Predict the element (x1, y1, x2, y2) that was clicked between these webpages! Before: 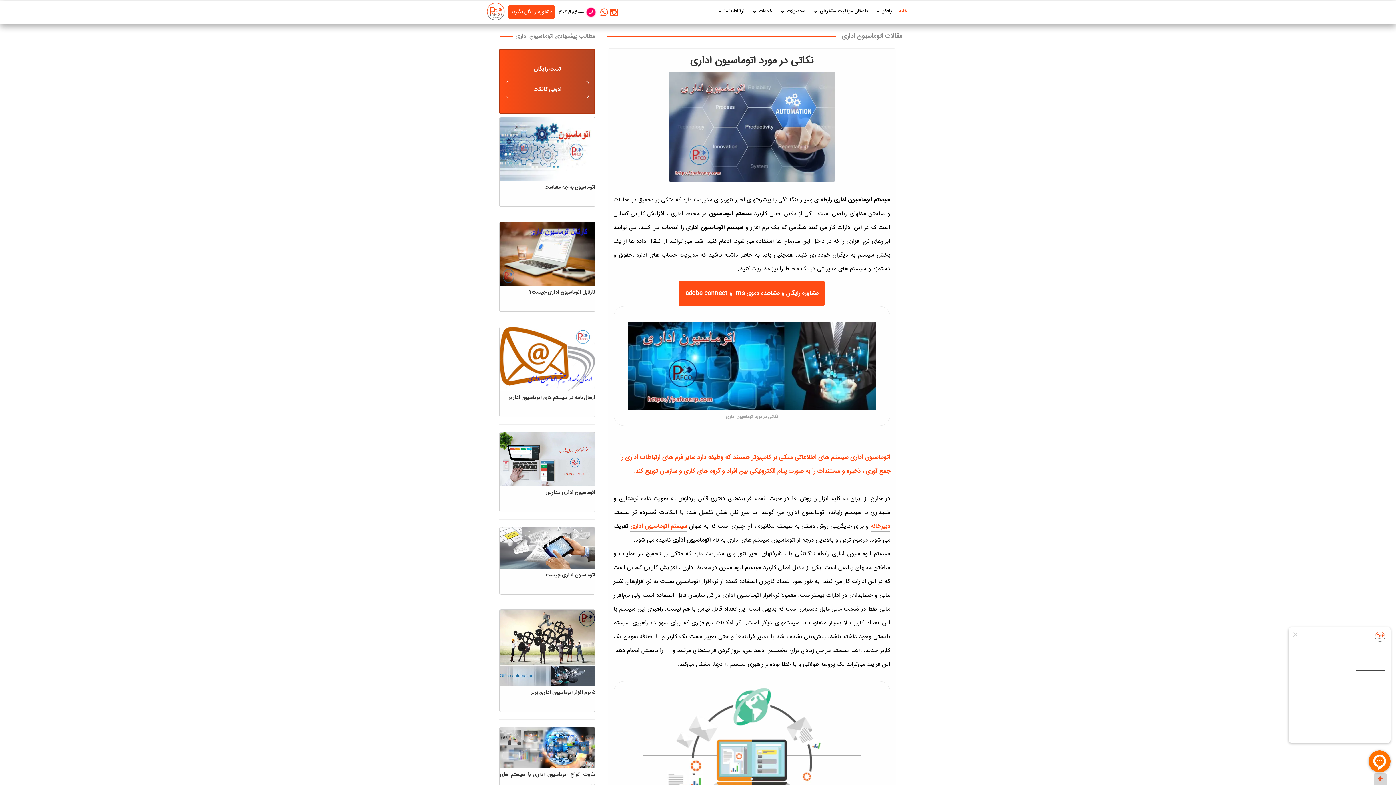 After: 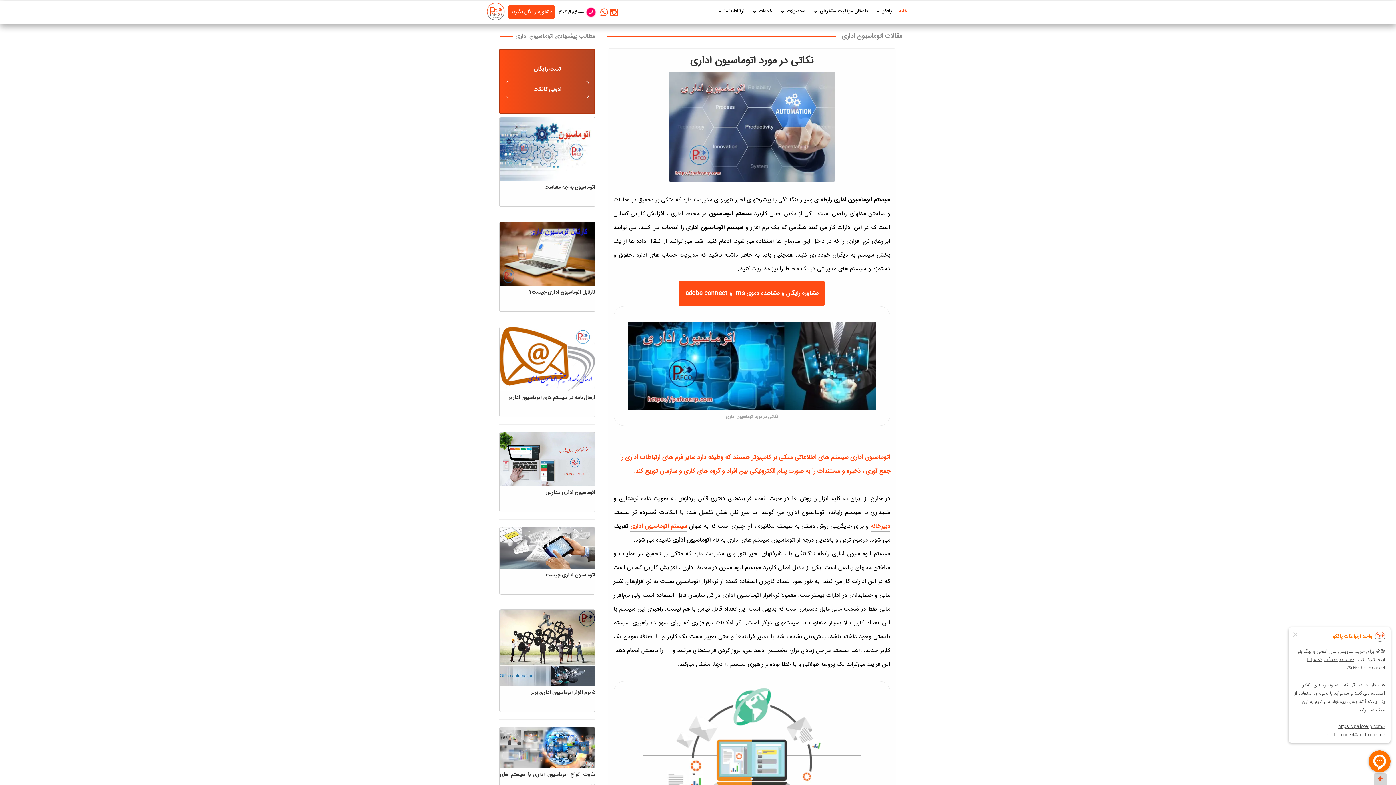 Action: label:  021-41986000 bbox: (556, 8, 585, 17)